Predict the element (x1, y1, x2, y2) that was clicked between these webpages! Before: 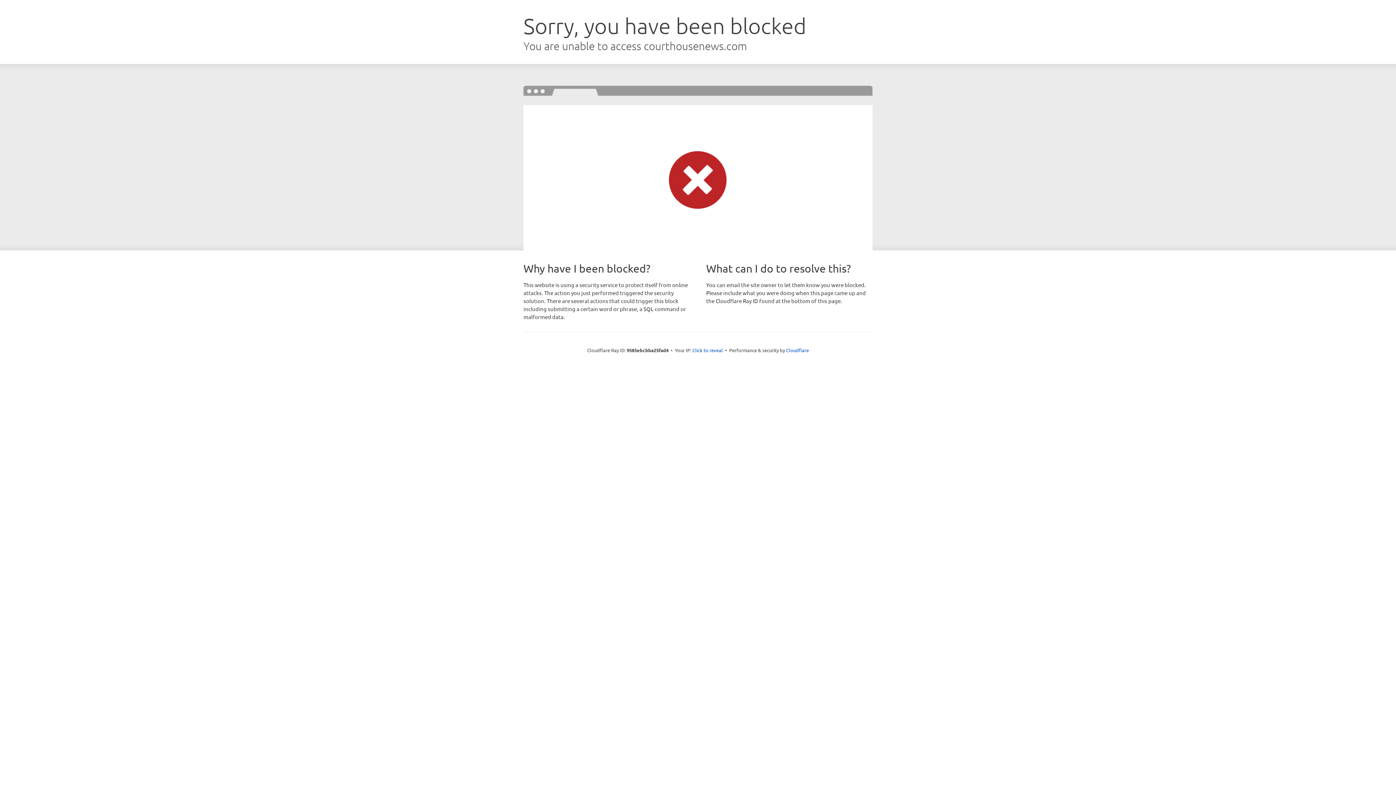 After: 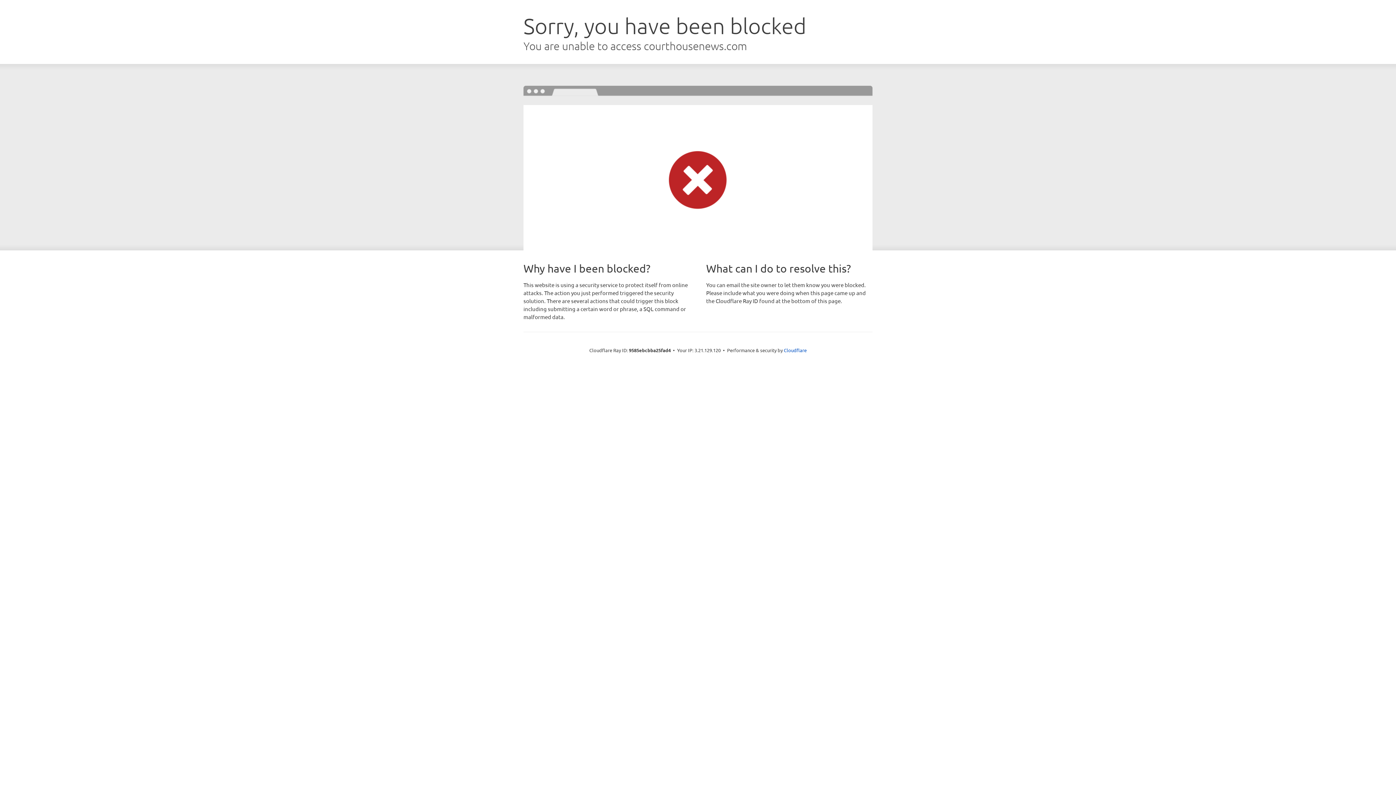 Action: bbox: (692, 346, 723, 353) label: Click to reveal